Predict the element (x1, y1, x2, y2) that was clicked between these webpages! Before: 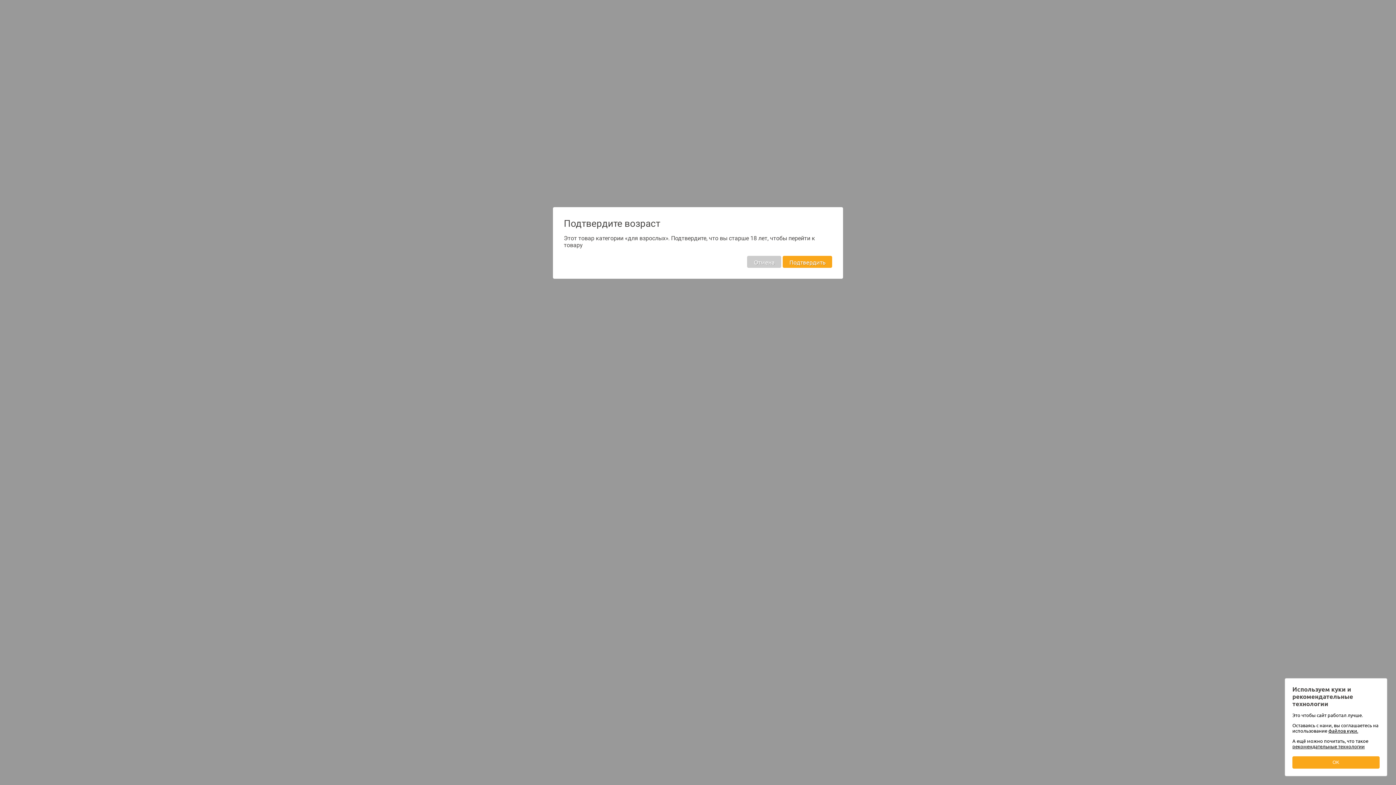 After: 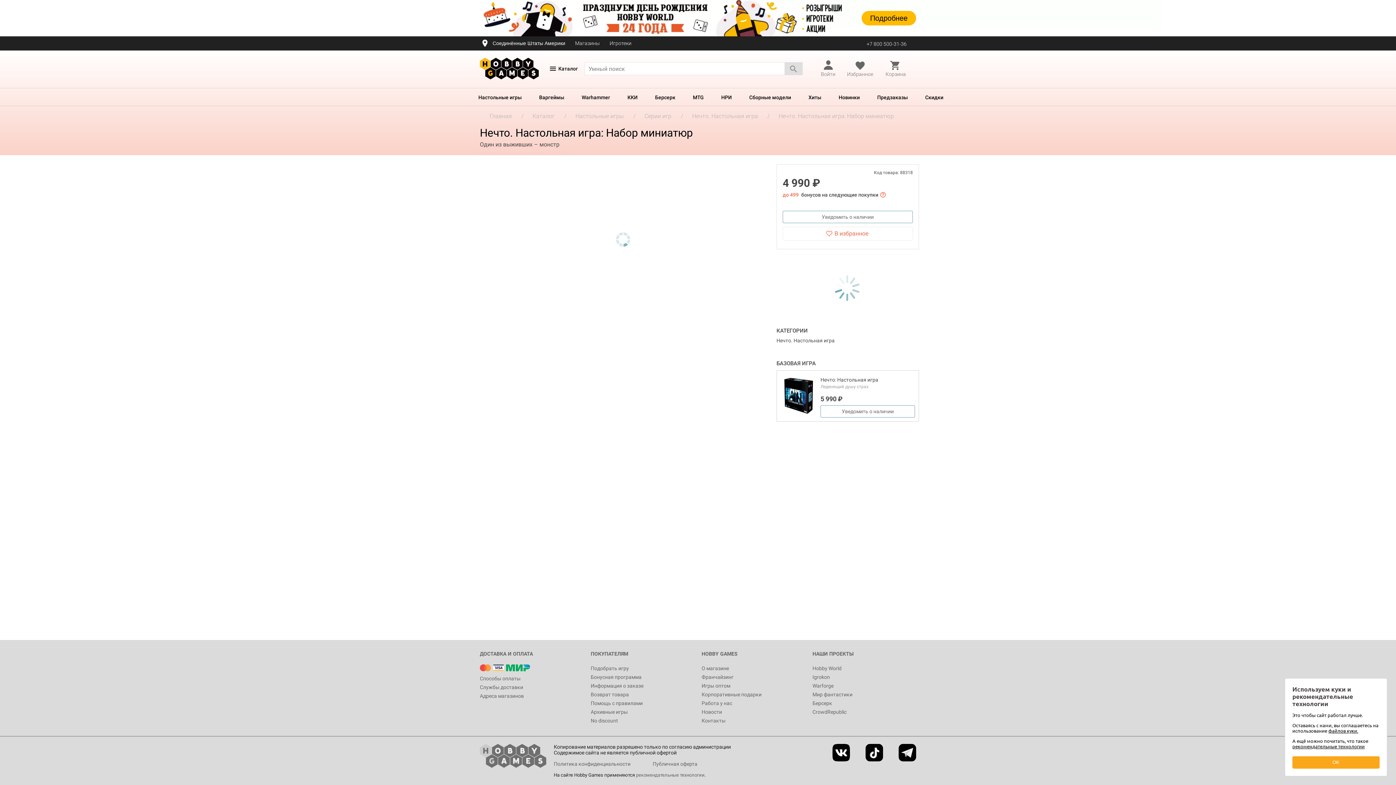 Action: bbox: (782, 256, 832, 268) label: Подтвердить